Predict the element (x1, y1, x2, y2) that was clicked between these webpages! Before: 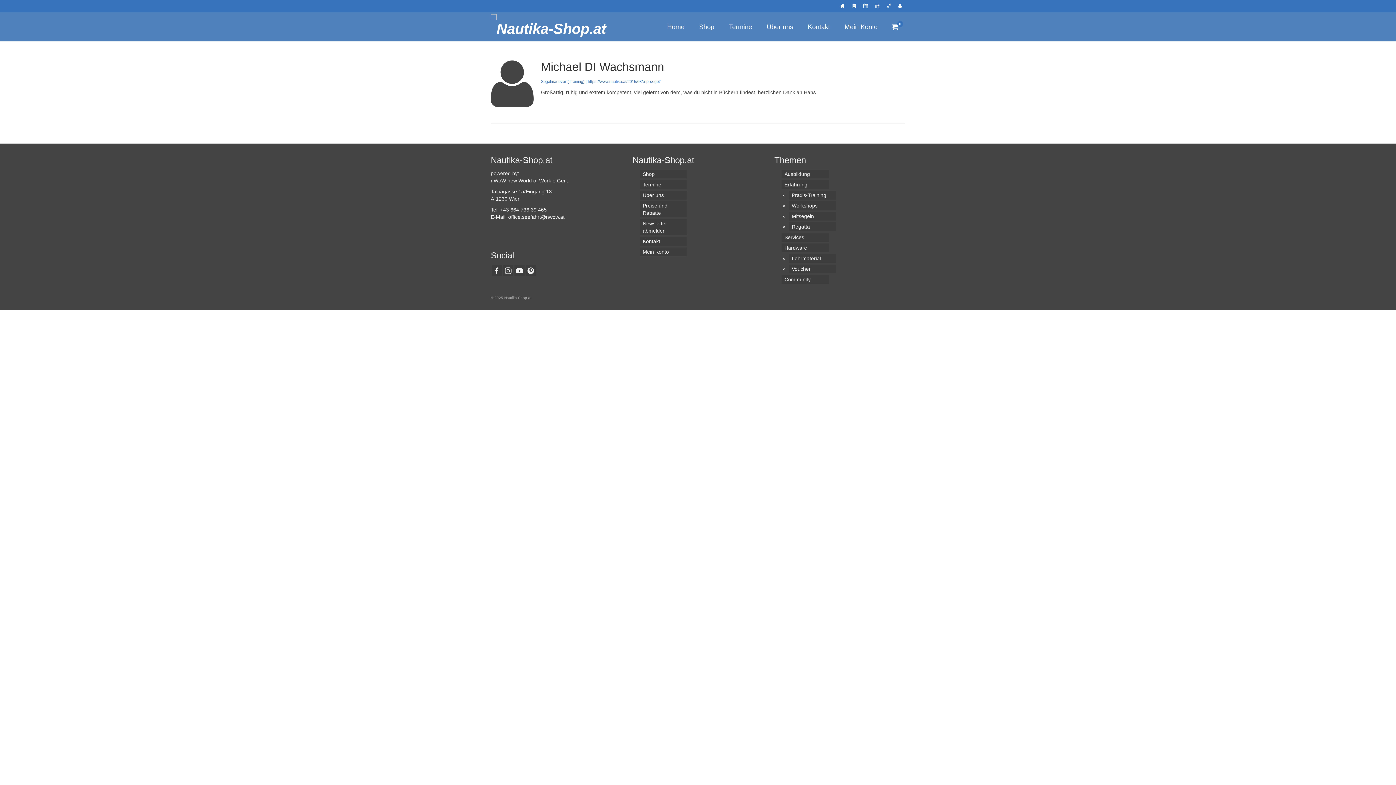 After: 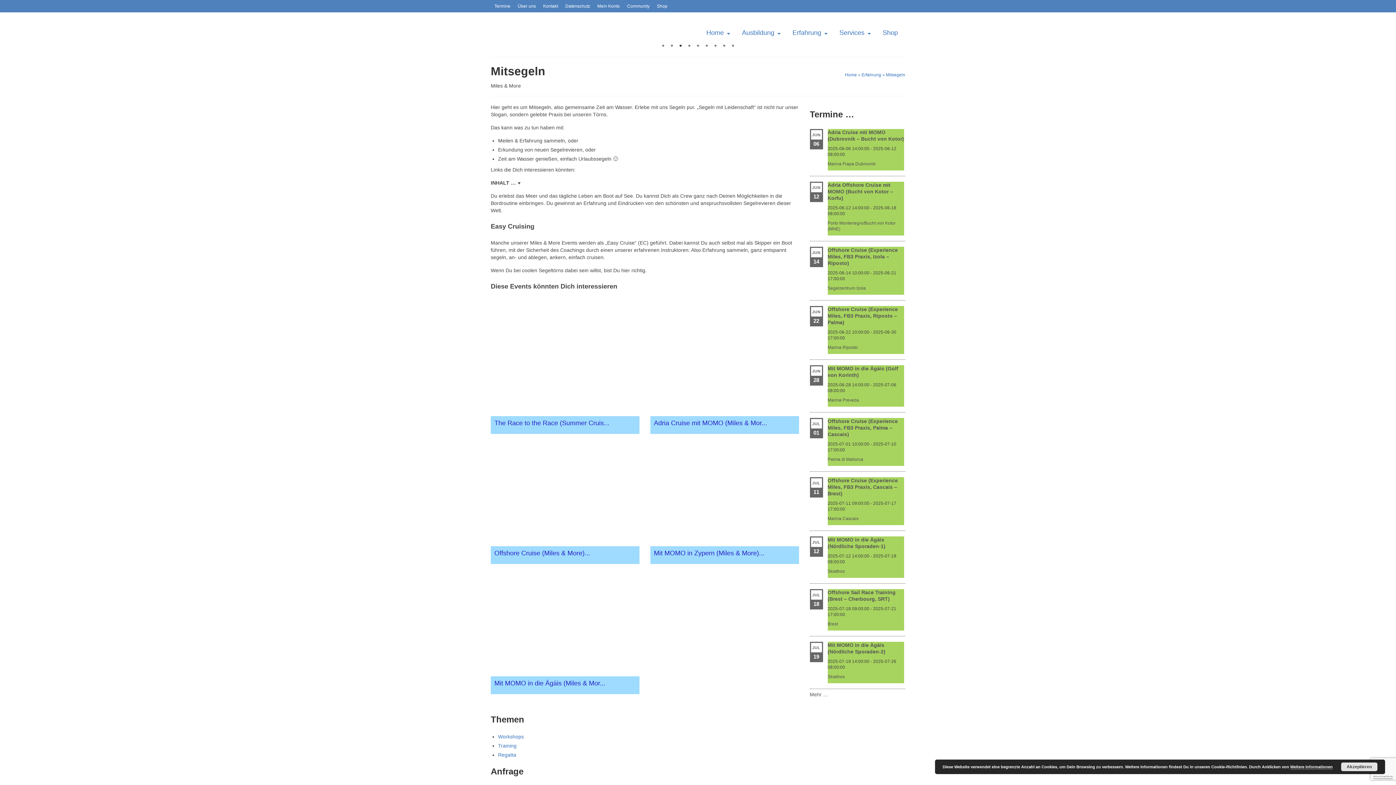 Action: bbox: (789, 212, 836, 220) label: Mitsegeln